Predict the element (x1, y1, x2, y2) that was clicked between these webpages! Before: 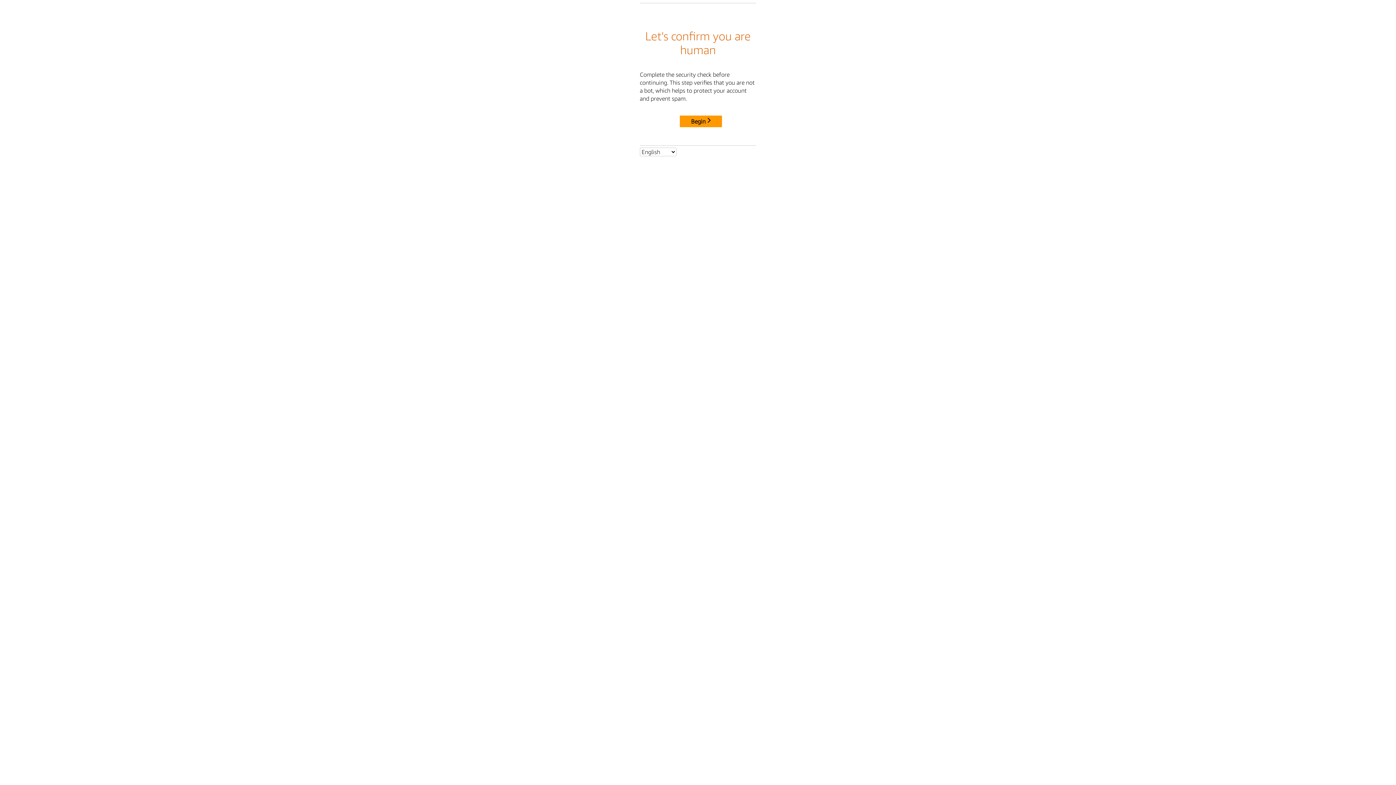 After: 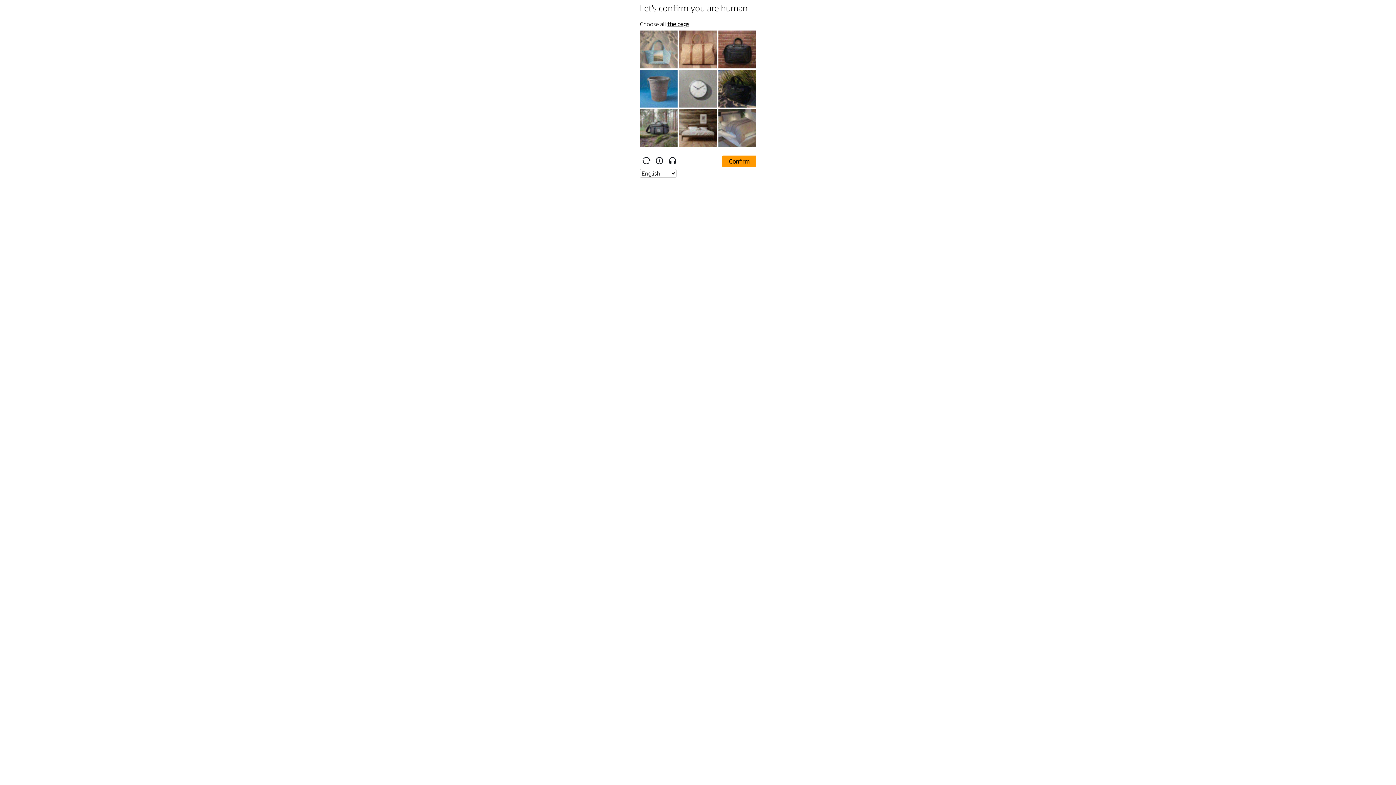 Action: bbox: (680, 115, 722, 127) label: Begin